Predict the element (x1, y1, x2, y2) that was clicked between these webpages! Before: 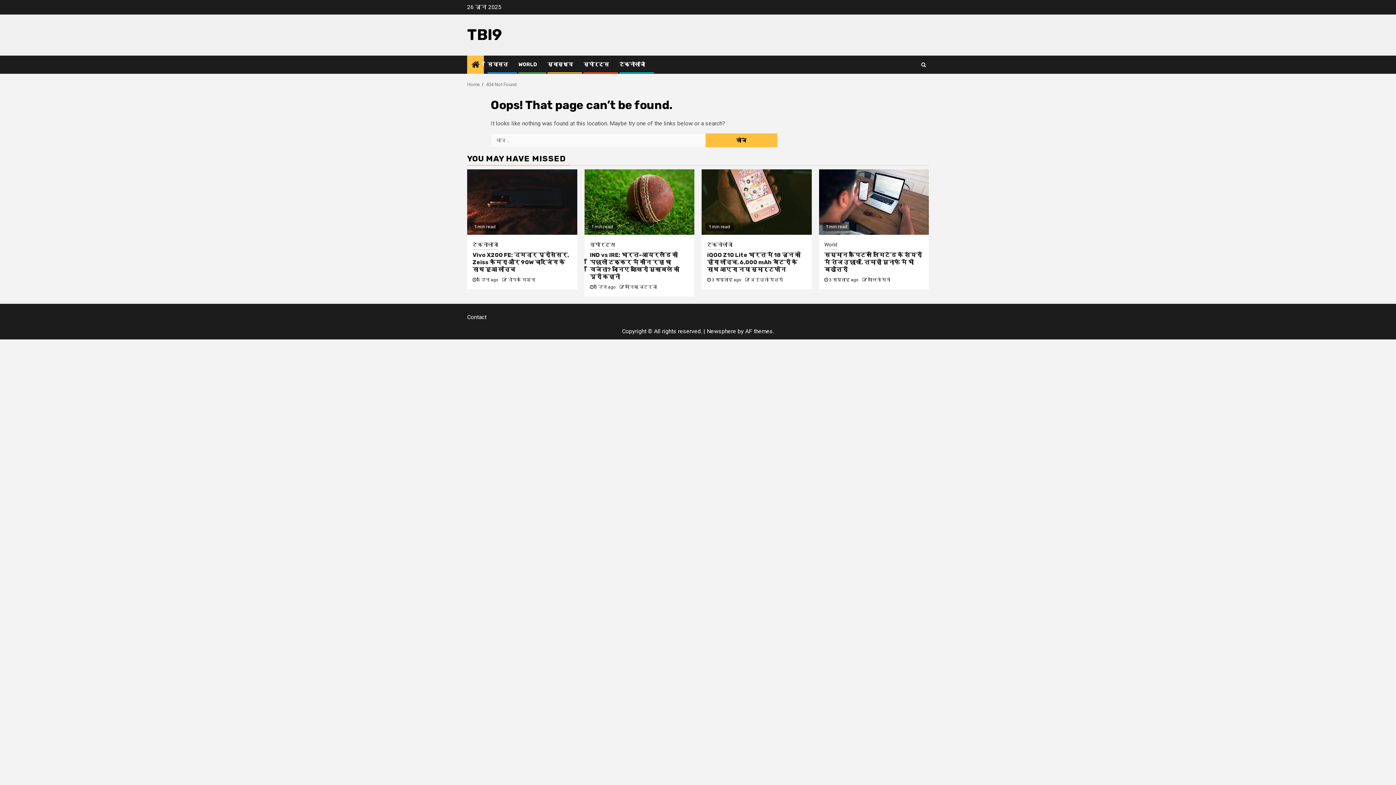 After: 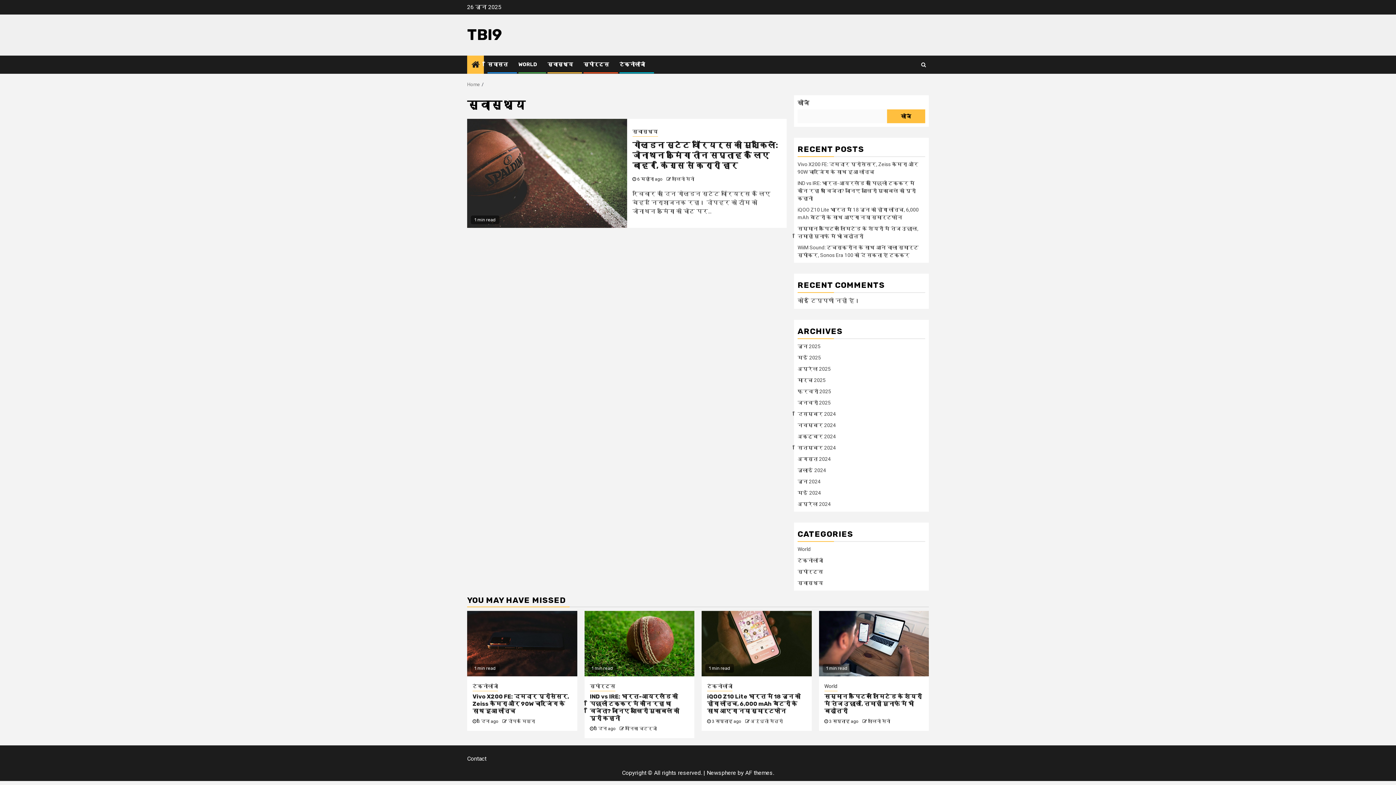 Action: label: स्वास्थ्य bbox: (547, 61, 573, 67)